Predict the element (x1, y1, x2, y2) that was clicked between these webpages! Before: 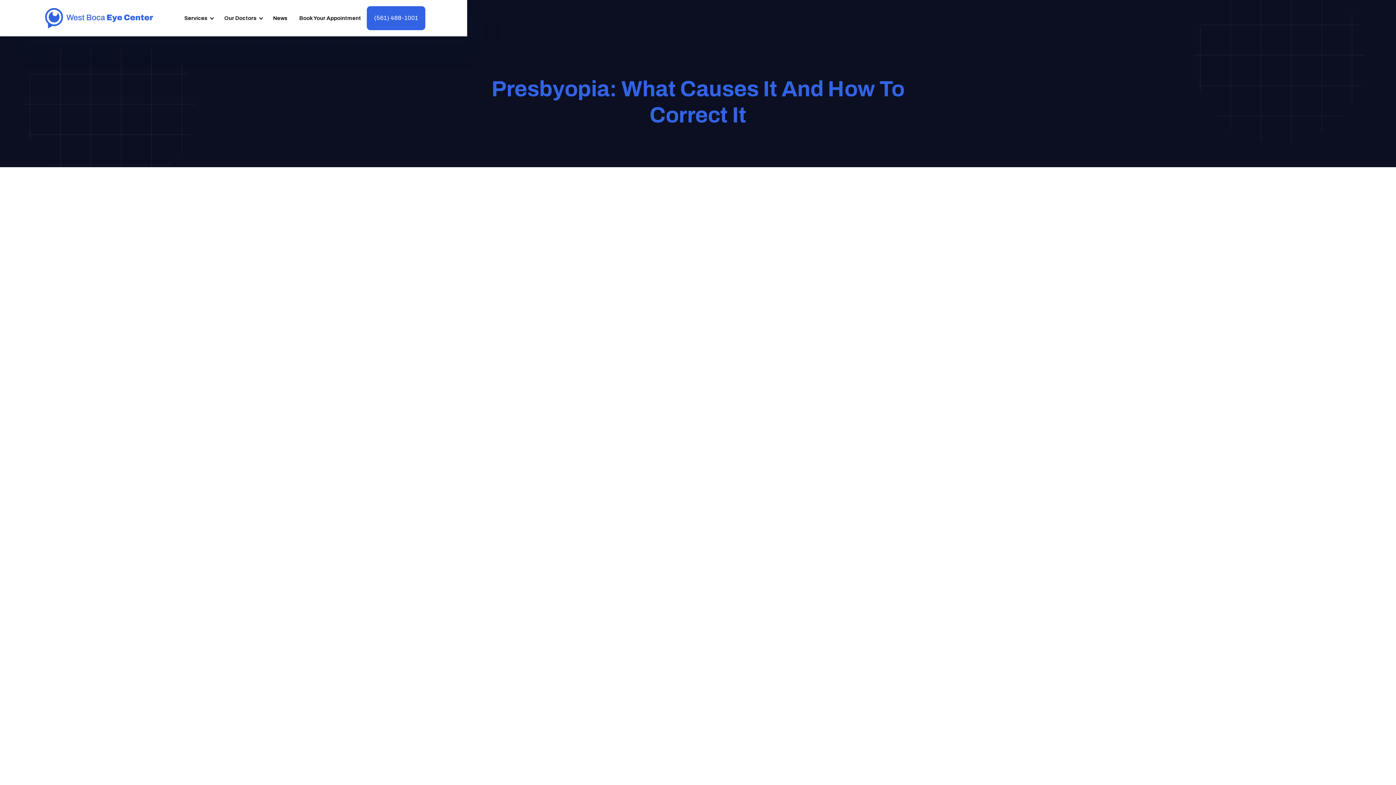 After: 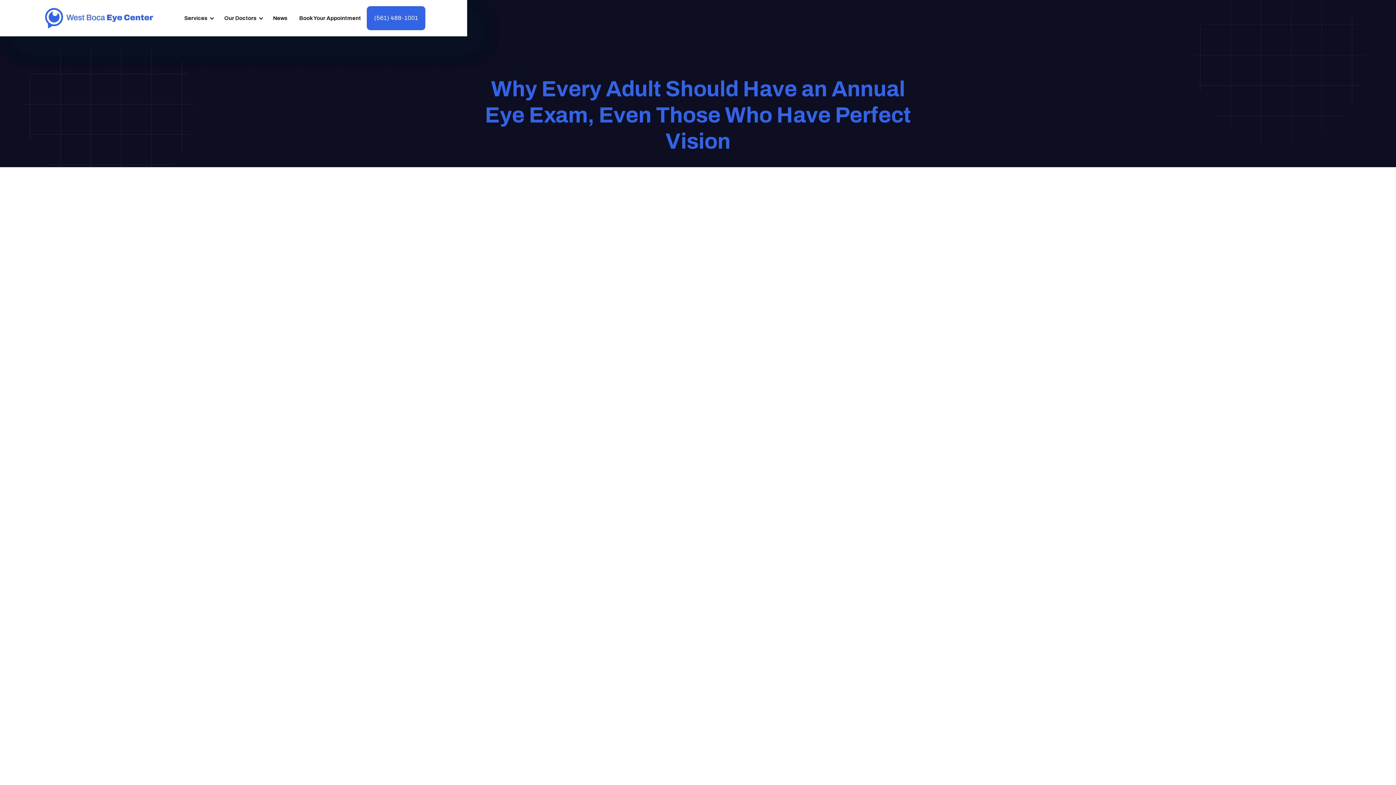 Action: label: Why Every Adult Should Have an Annual Eye Exam, Even Those Who Have Perfect Vision bbox: (489, 345, 577, 390)